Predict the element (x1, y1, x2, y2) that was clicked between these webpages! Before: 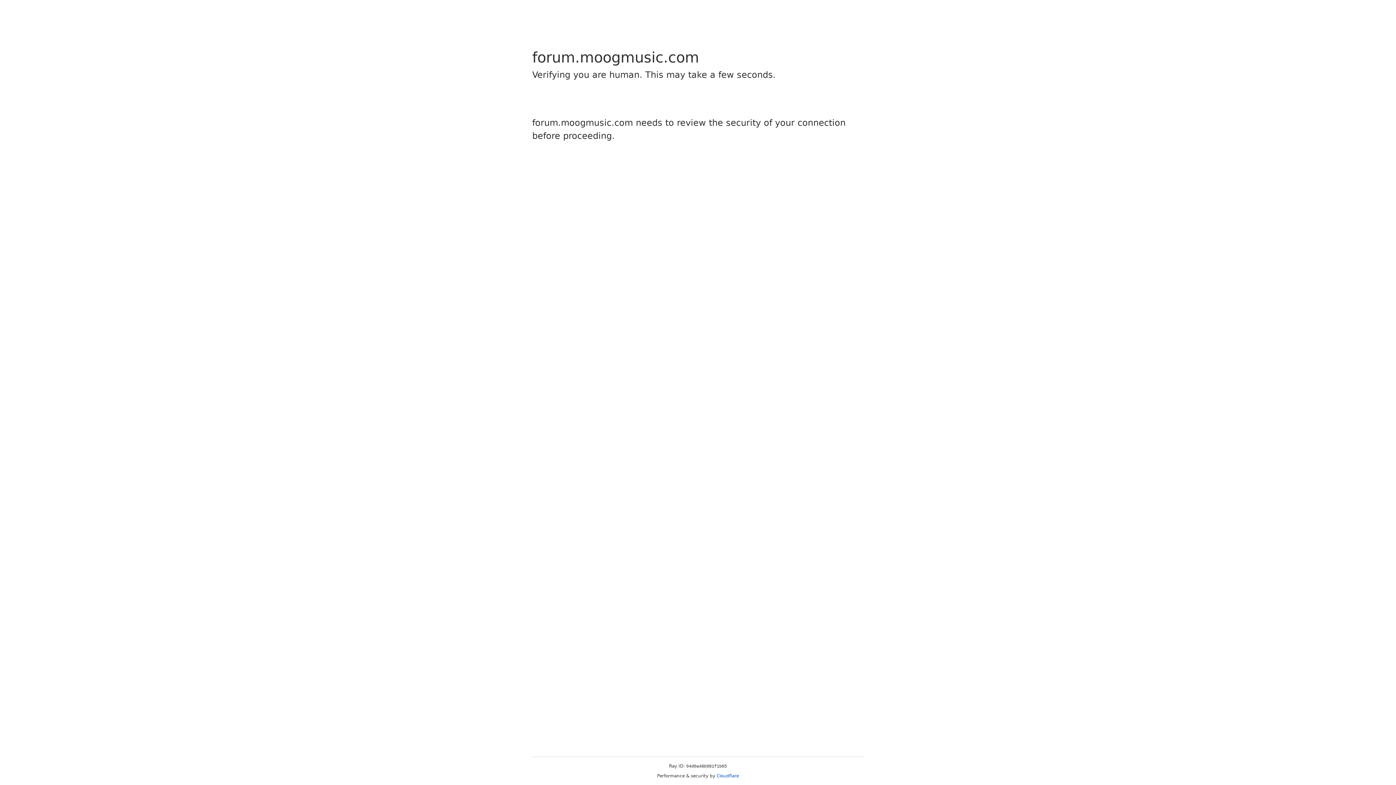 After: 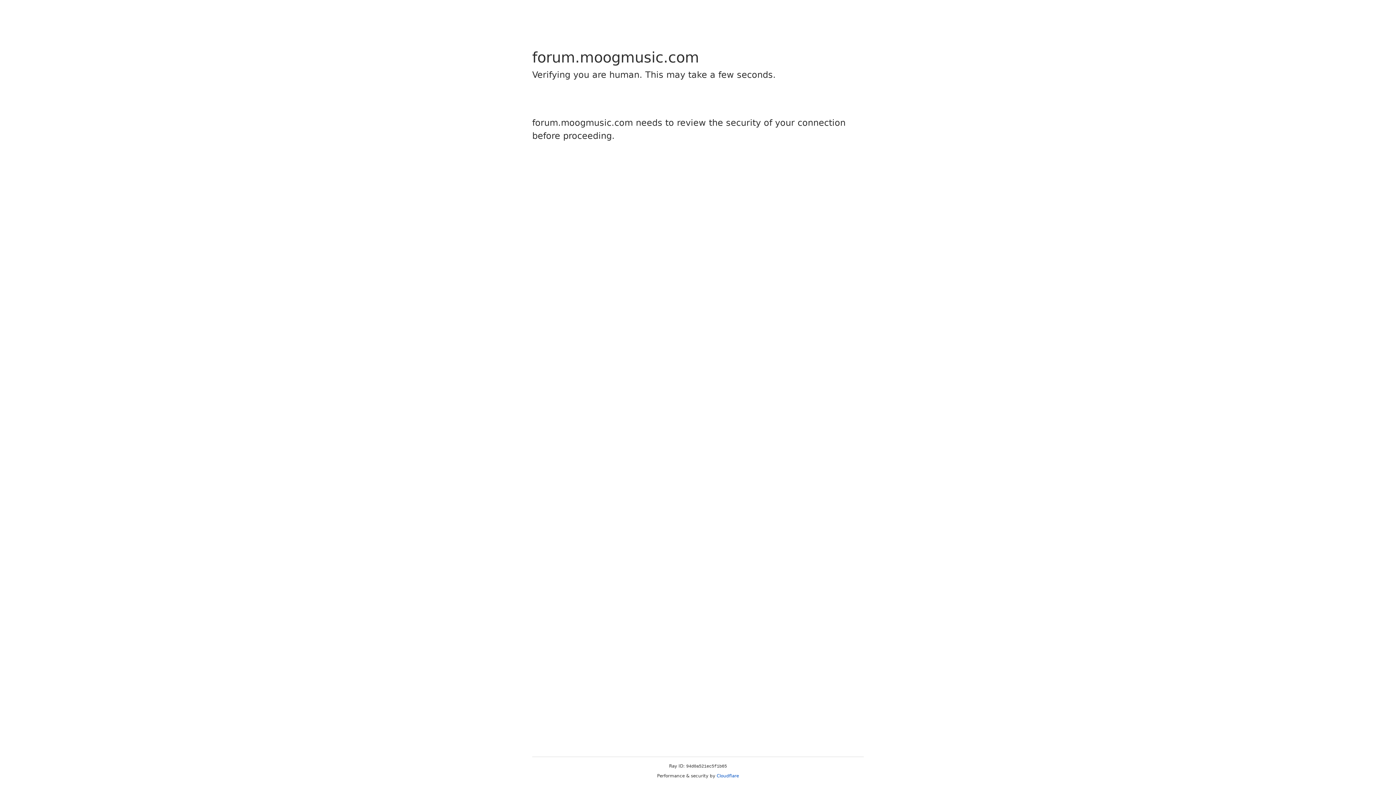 Action: label: Cloudflare bbox: (716, 773, 739, 778)